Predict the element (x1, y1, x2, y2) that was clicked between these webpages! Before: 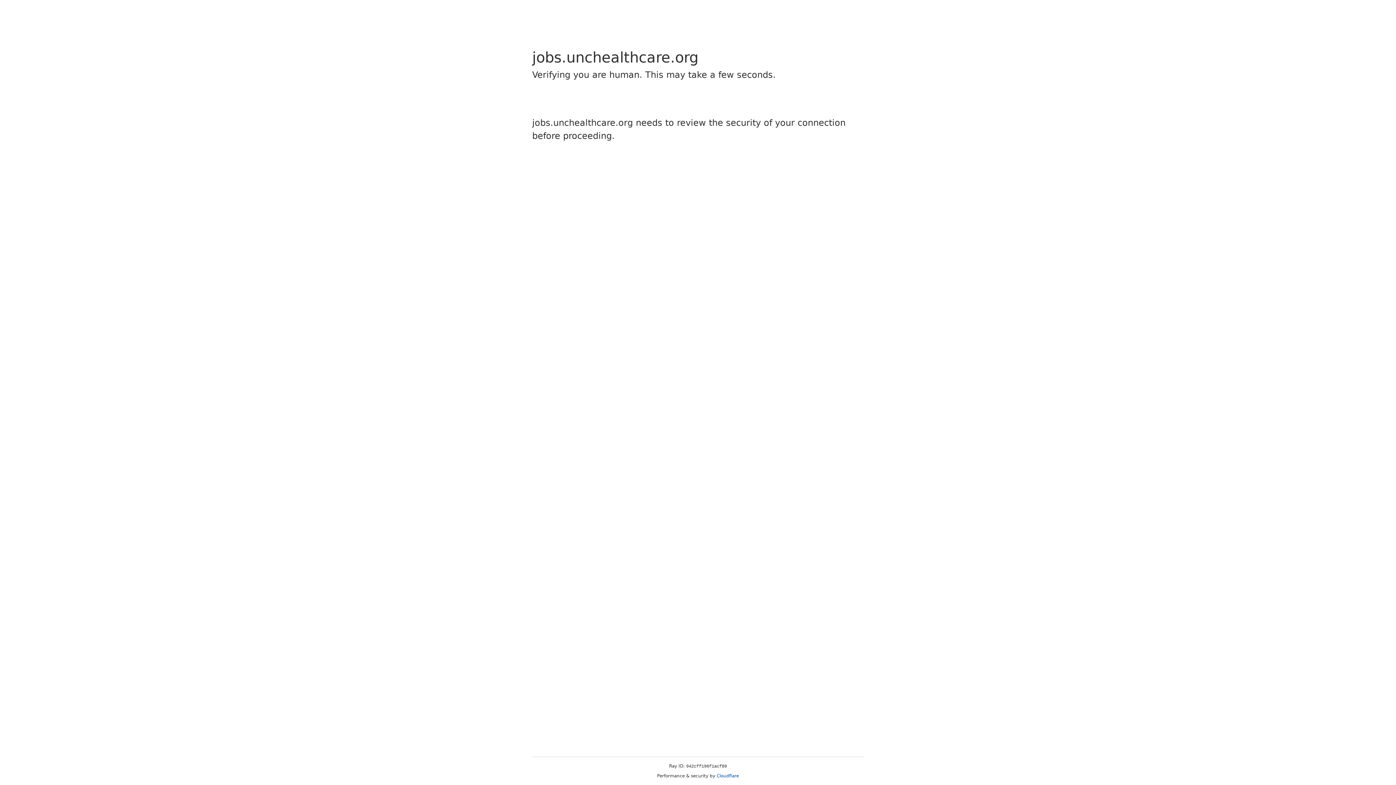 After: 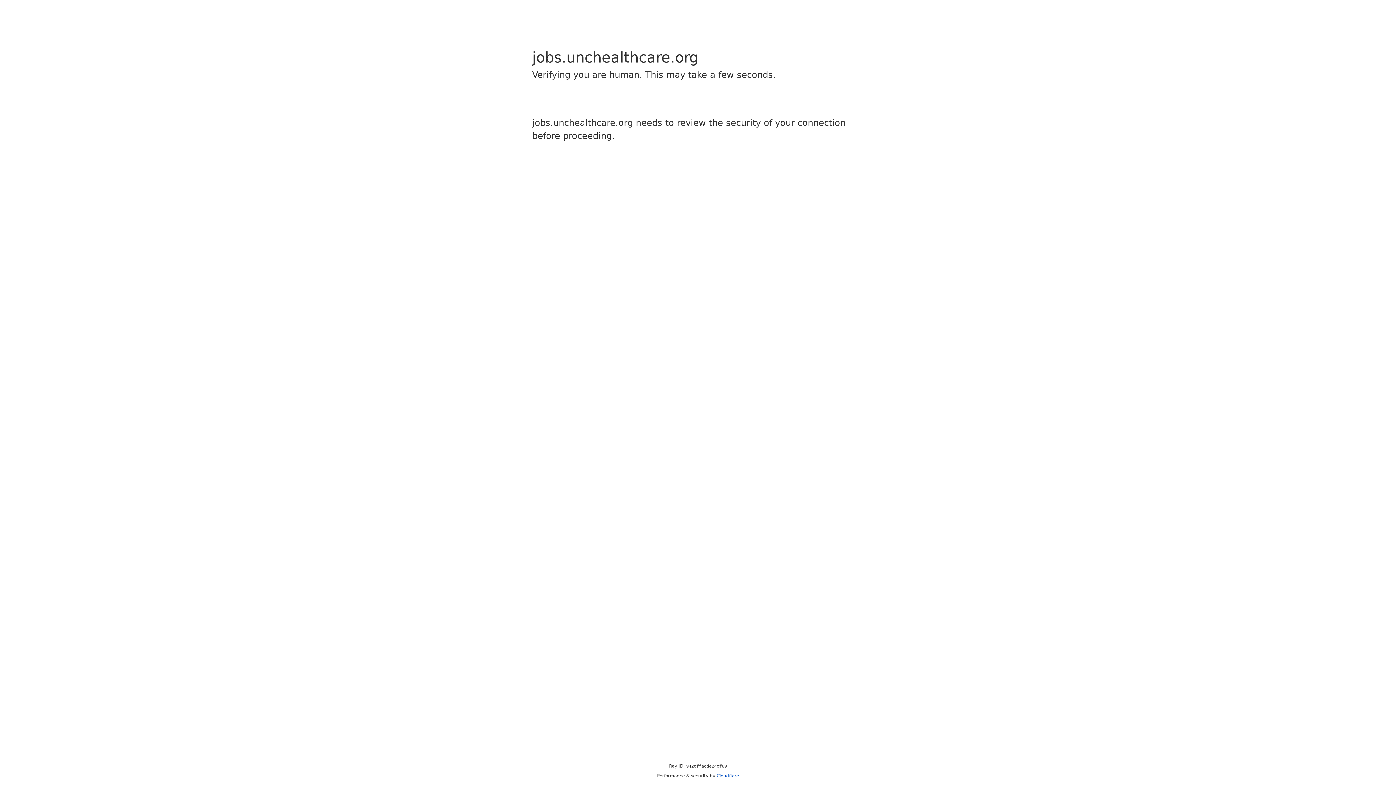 Action: label: Cloudflare bbox: (716, 773, 739, 778)